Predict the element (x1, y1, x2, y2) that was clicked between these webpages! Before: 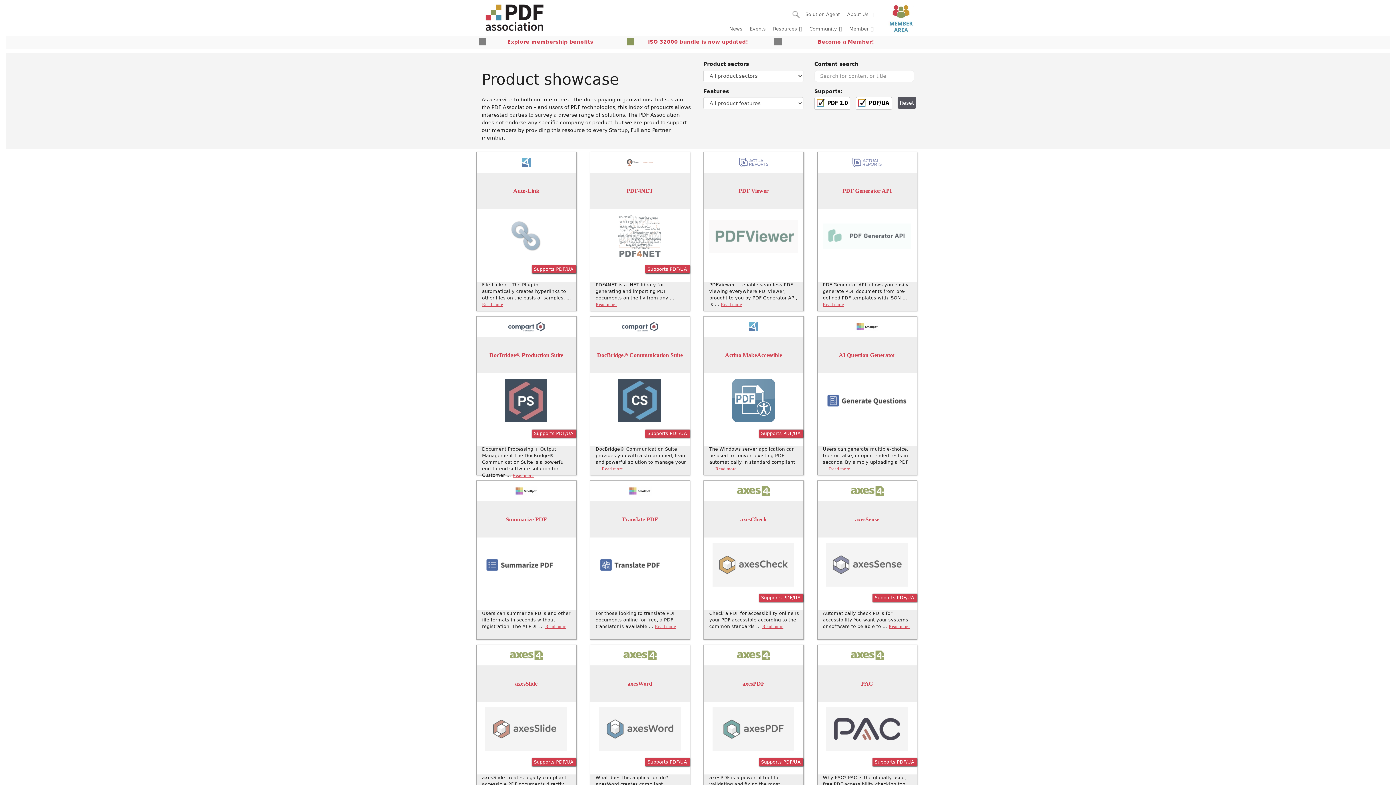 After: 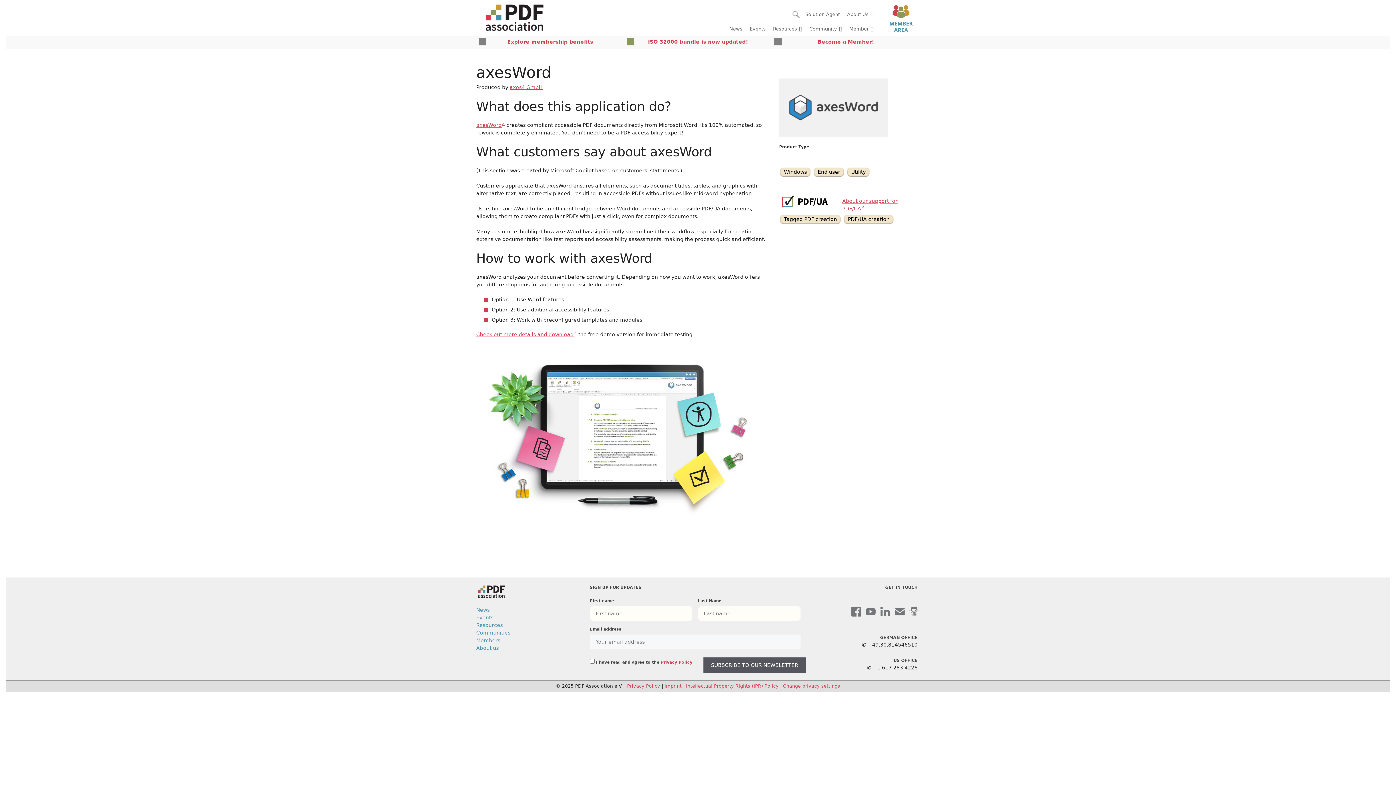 Action: label: axesWord bbox: (594, 679, 686, 688)